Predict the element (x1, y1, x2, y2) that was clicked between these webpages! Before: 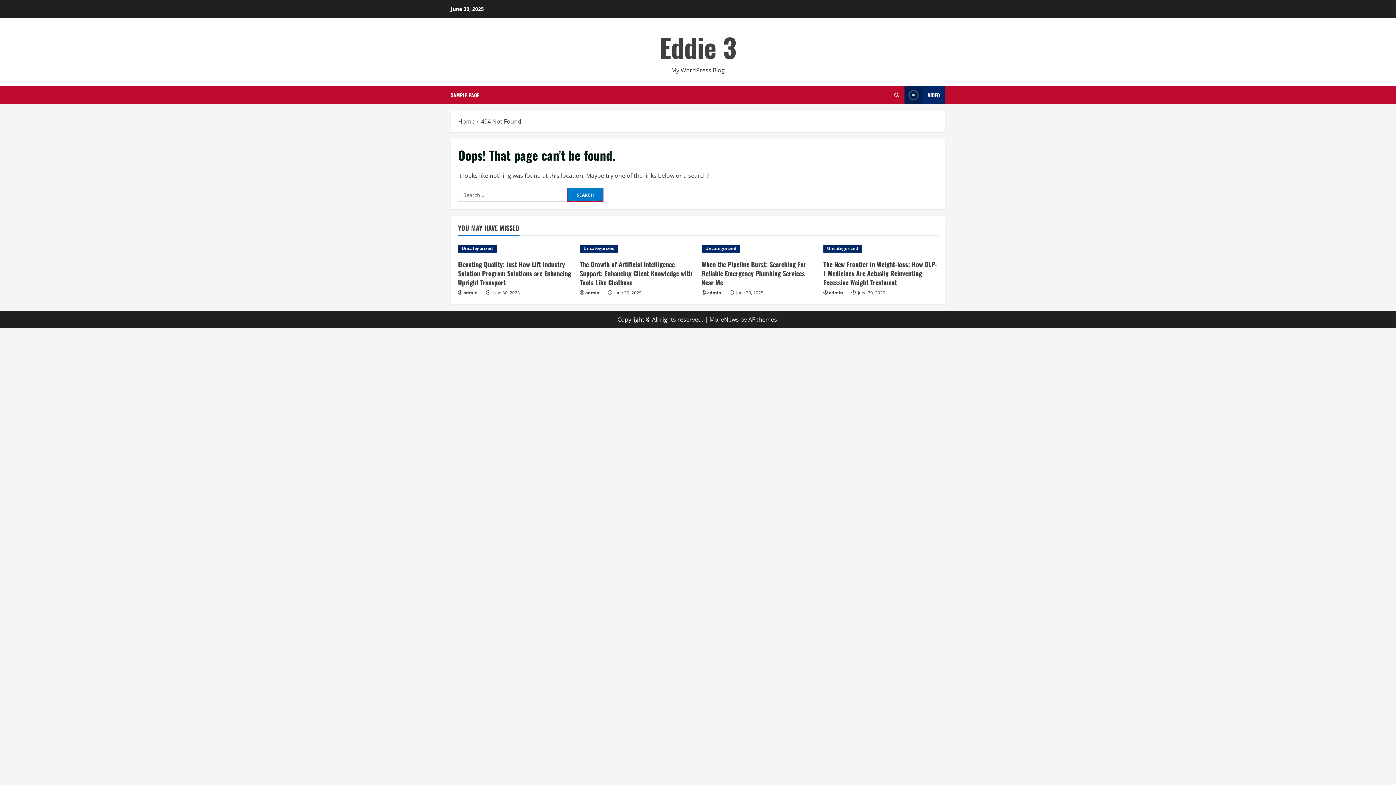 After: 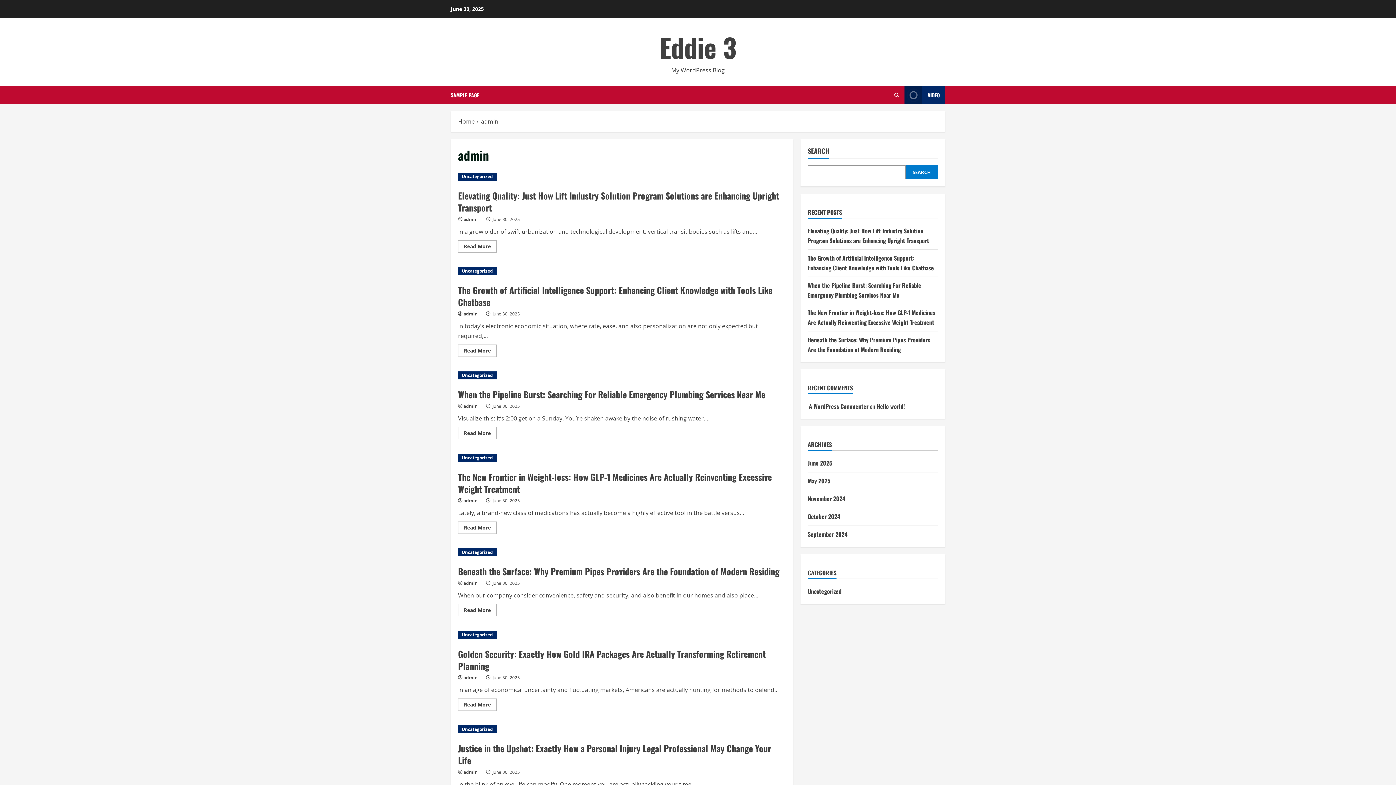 Action: bbox: (585, 289, 603, 296) label: admin